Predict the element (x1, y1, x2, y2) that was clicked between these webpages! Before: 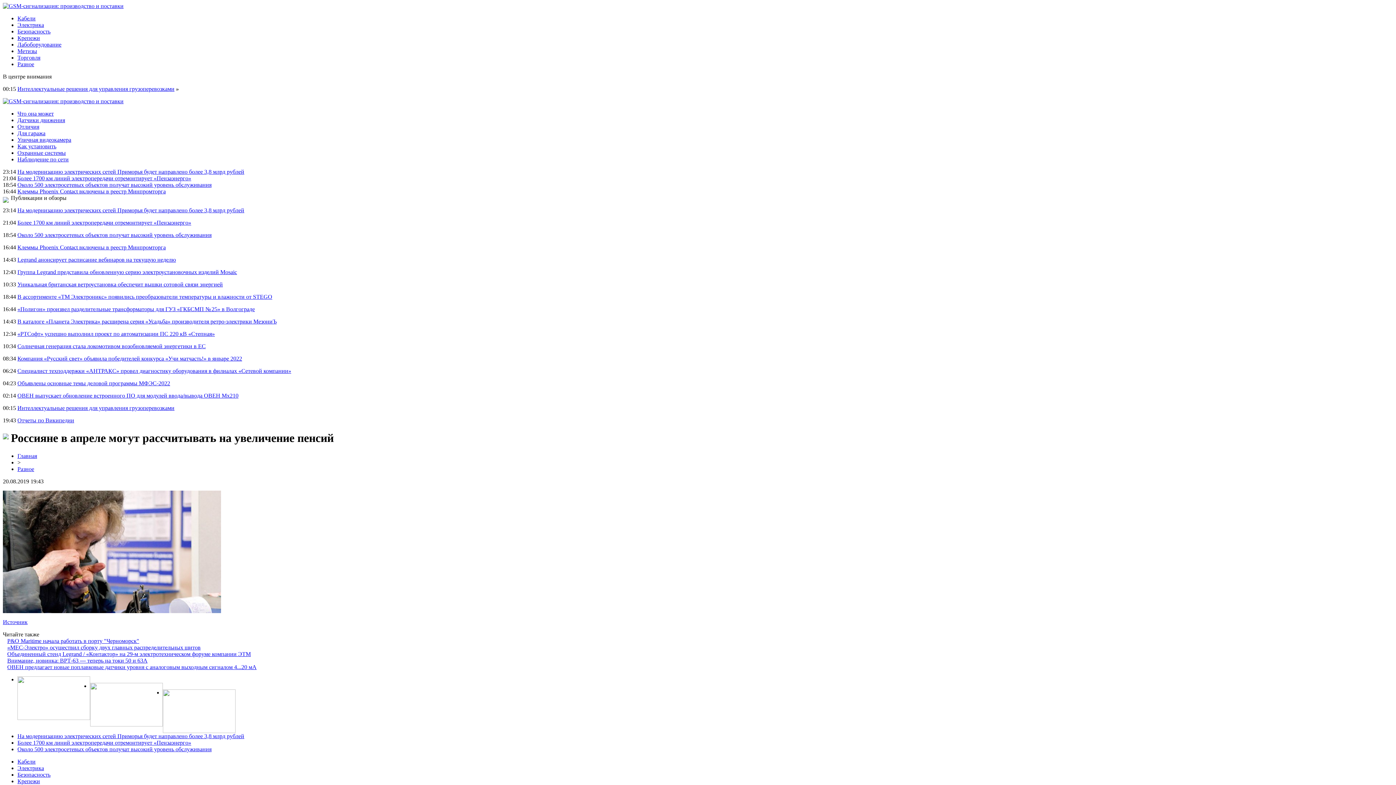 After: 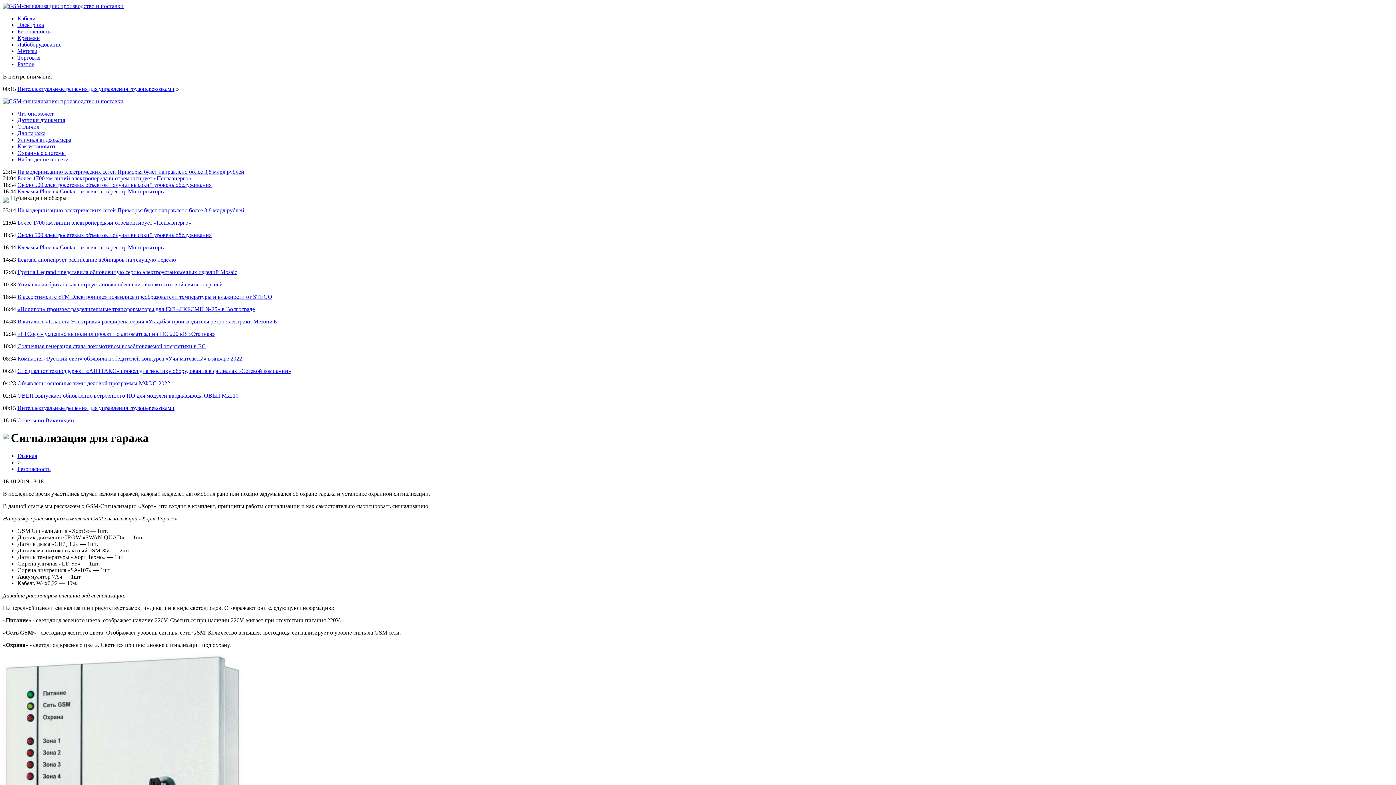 Action: label: Для гаража bbox: (17, 130, 45, 136)